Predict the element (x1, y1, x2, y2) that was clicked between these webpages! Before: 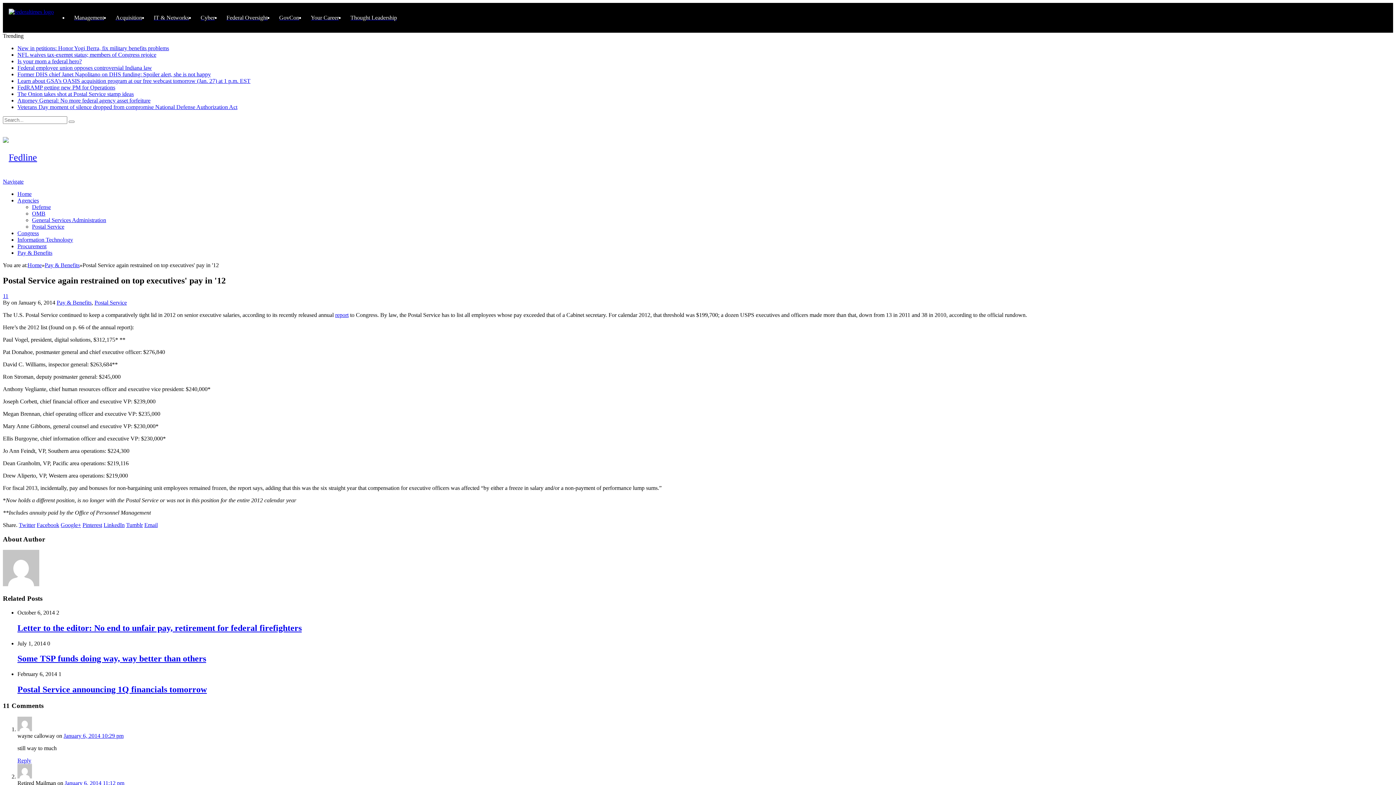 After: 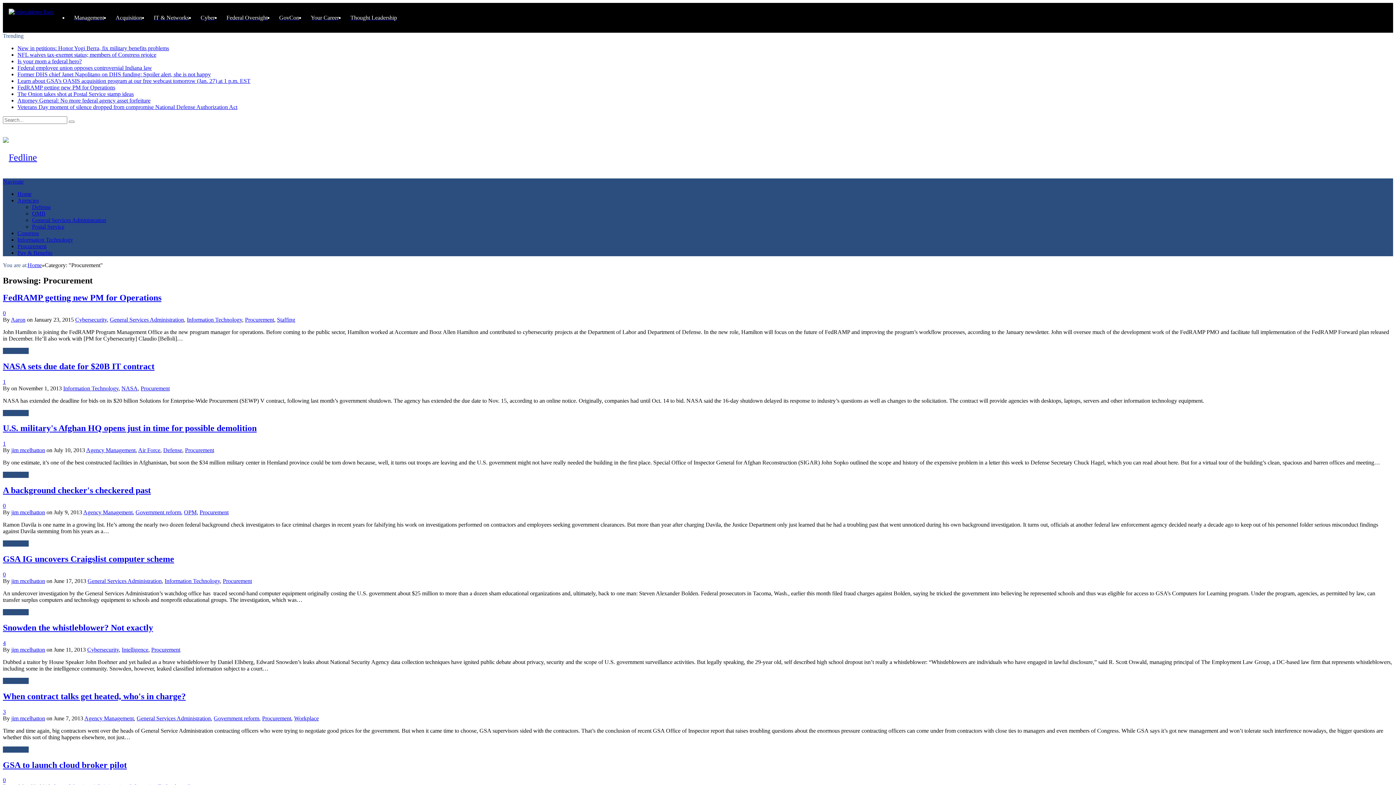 Action: bbox: (17, 243, 46, 249) label: Procurement